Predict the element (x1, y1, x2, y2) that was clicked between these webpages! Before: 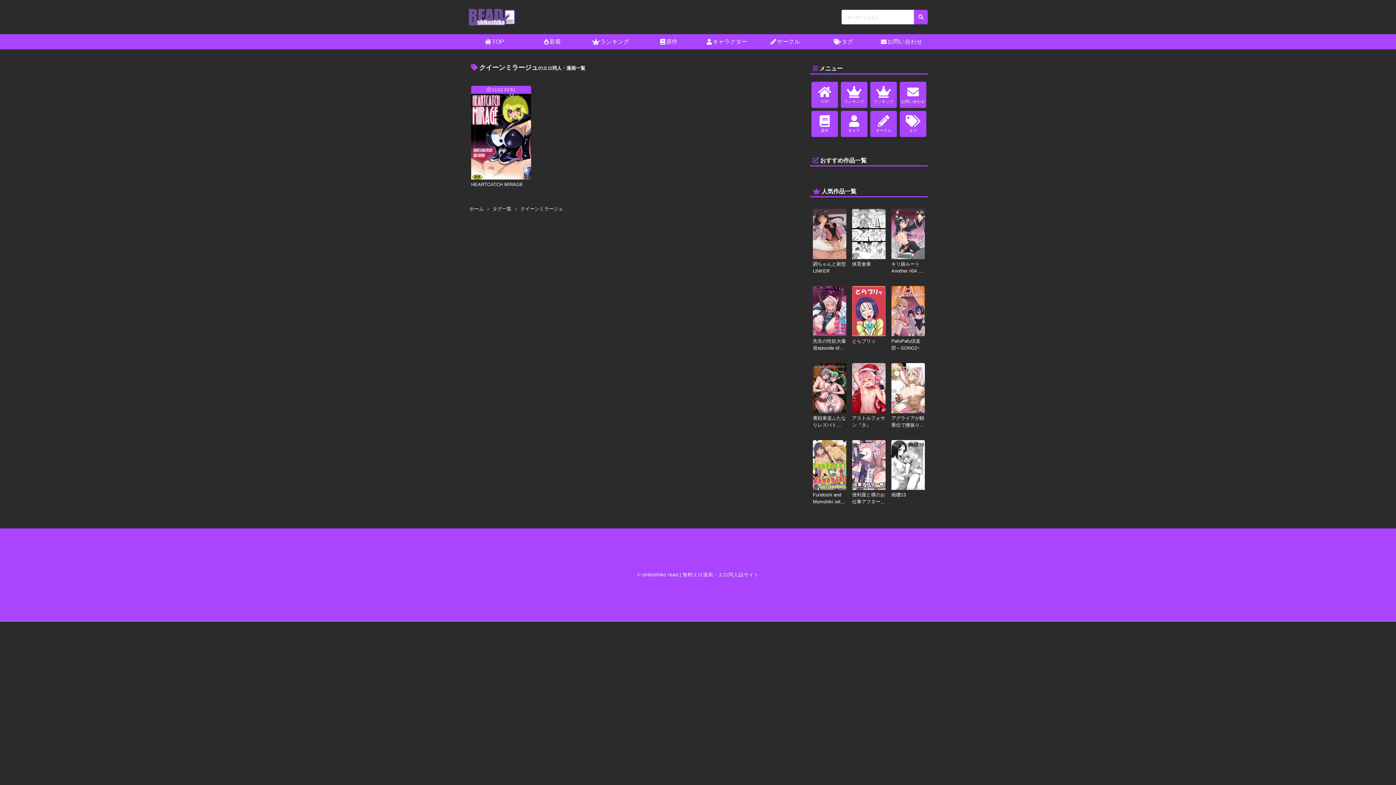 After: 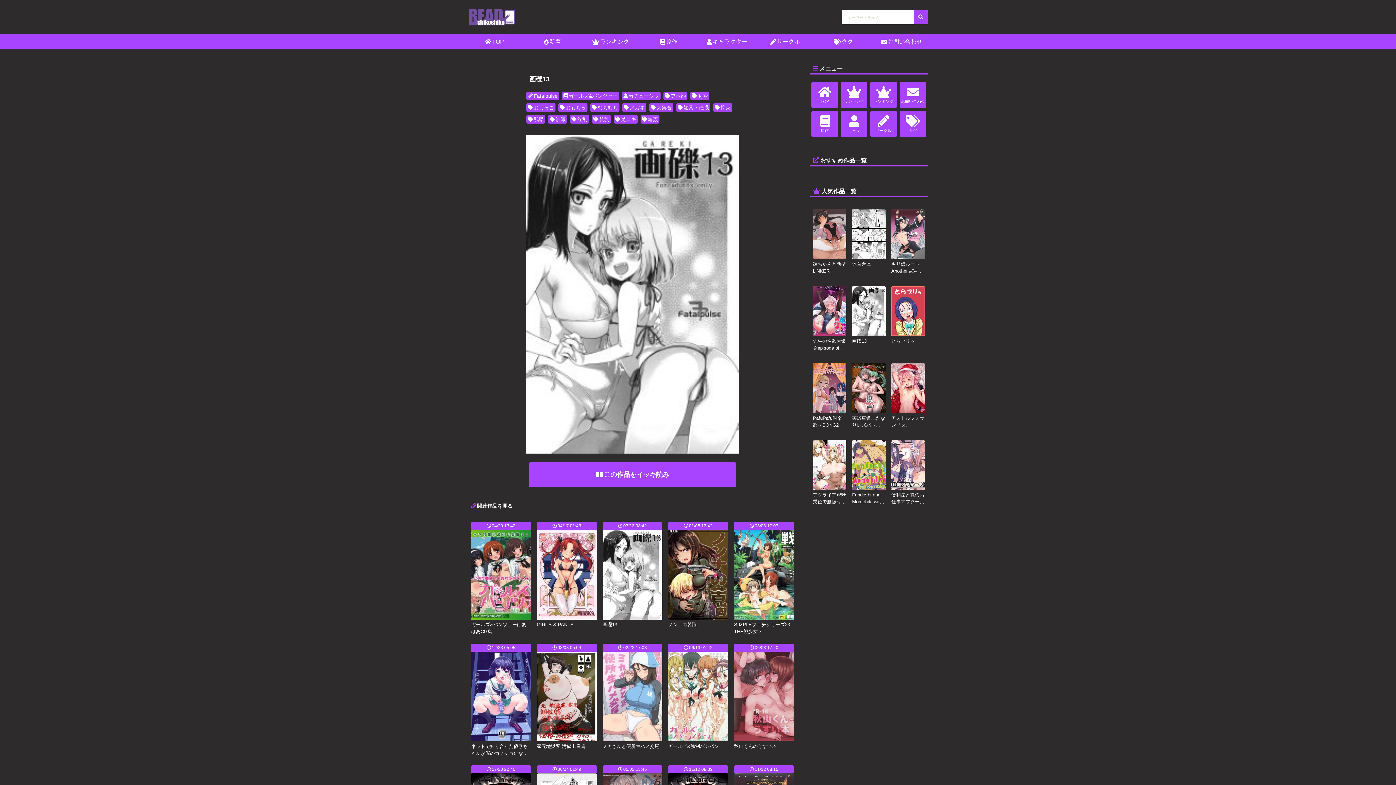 Action: label: 画礫13 bbox: (891, 491, 924, 498)